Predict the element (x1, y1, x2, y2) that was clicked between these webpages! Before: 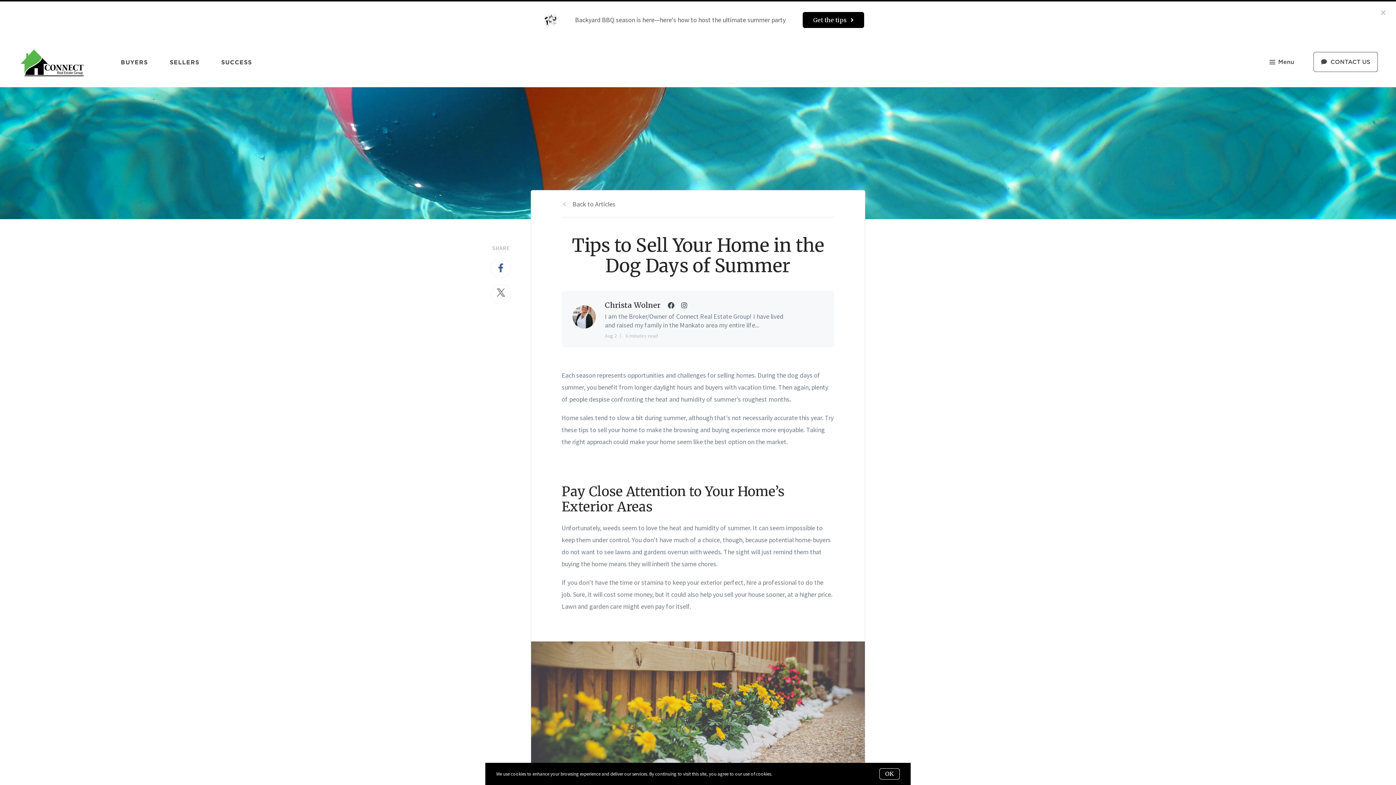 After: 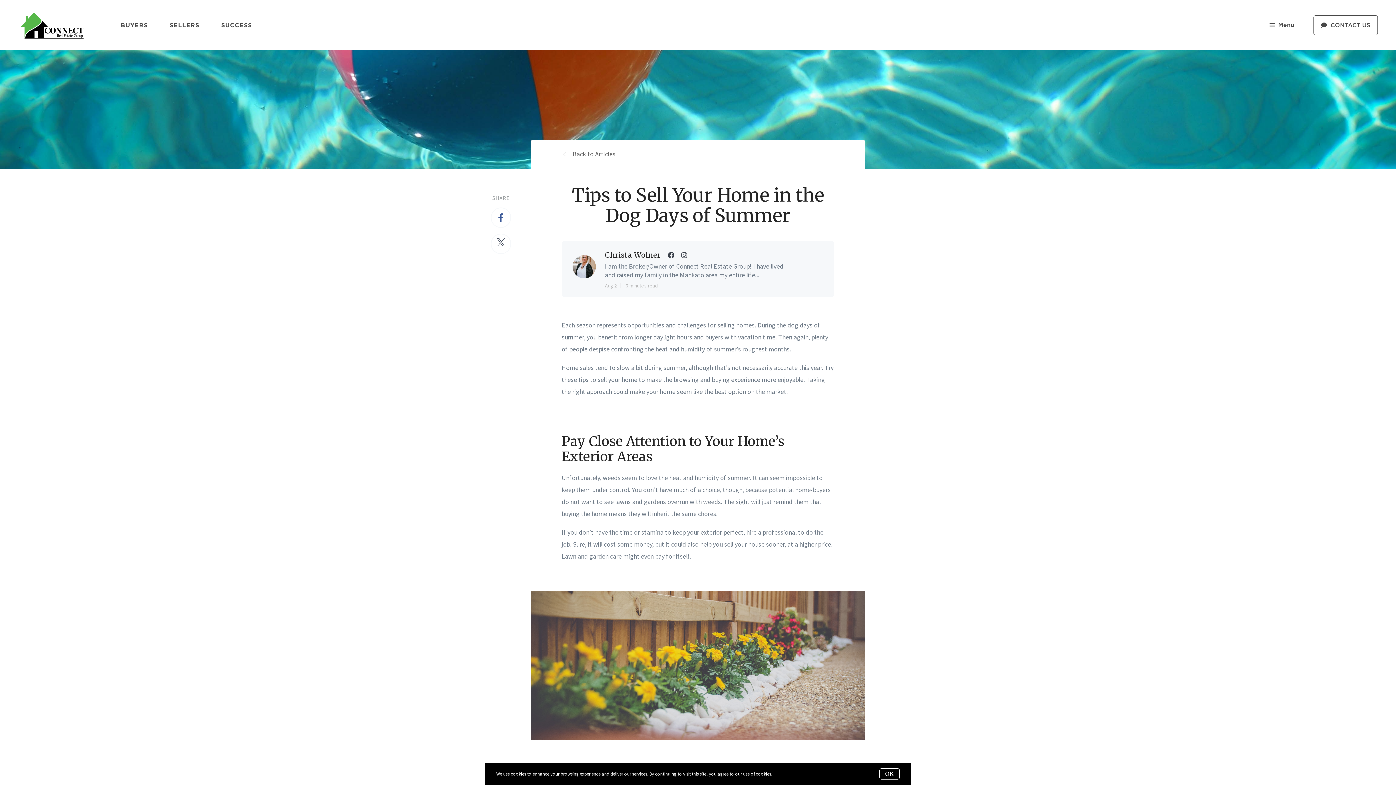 Action: bbox: (1376, 5, 1390, 20)